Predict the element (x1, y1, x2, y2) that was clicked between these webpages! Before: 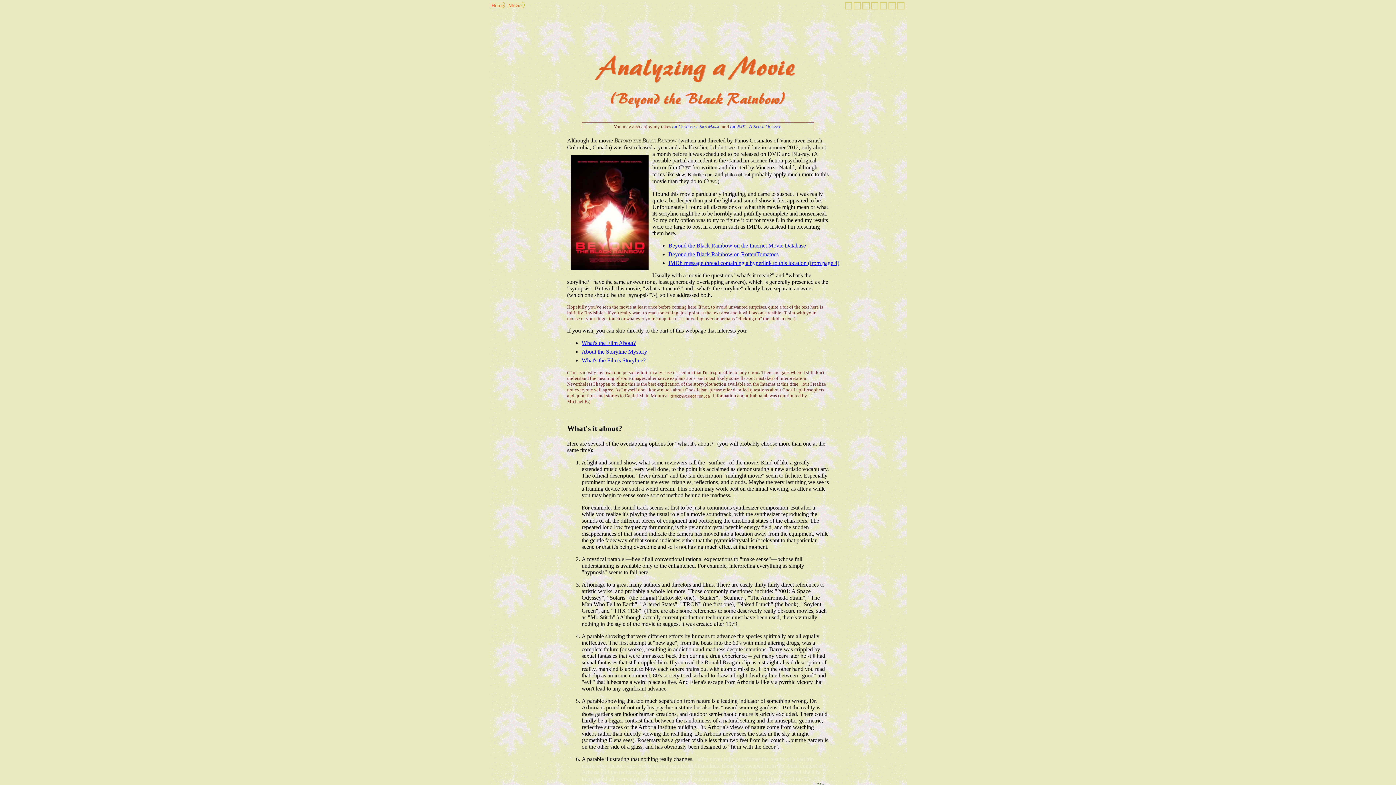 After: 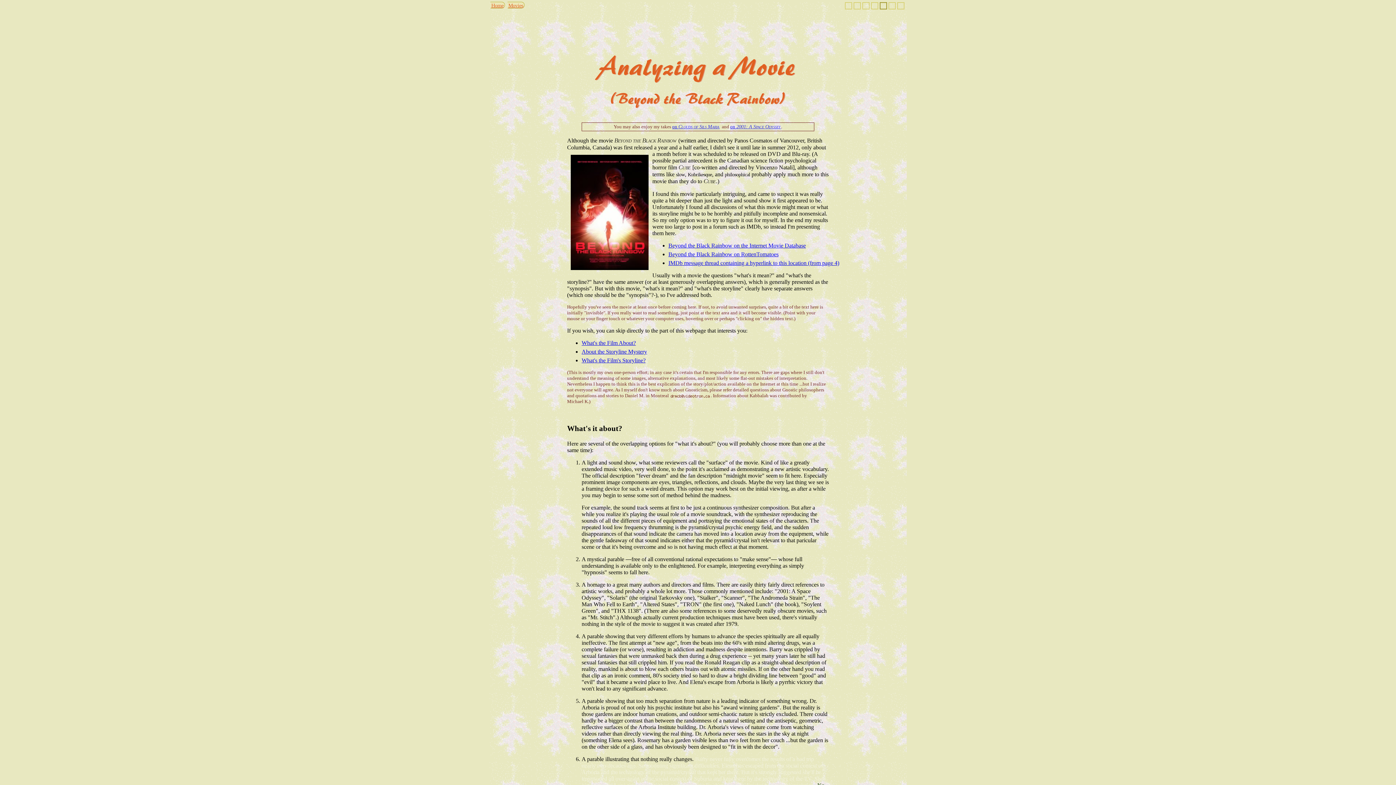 Action: bbox: (880, 2, 887, 9)